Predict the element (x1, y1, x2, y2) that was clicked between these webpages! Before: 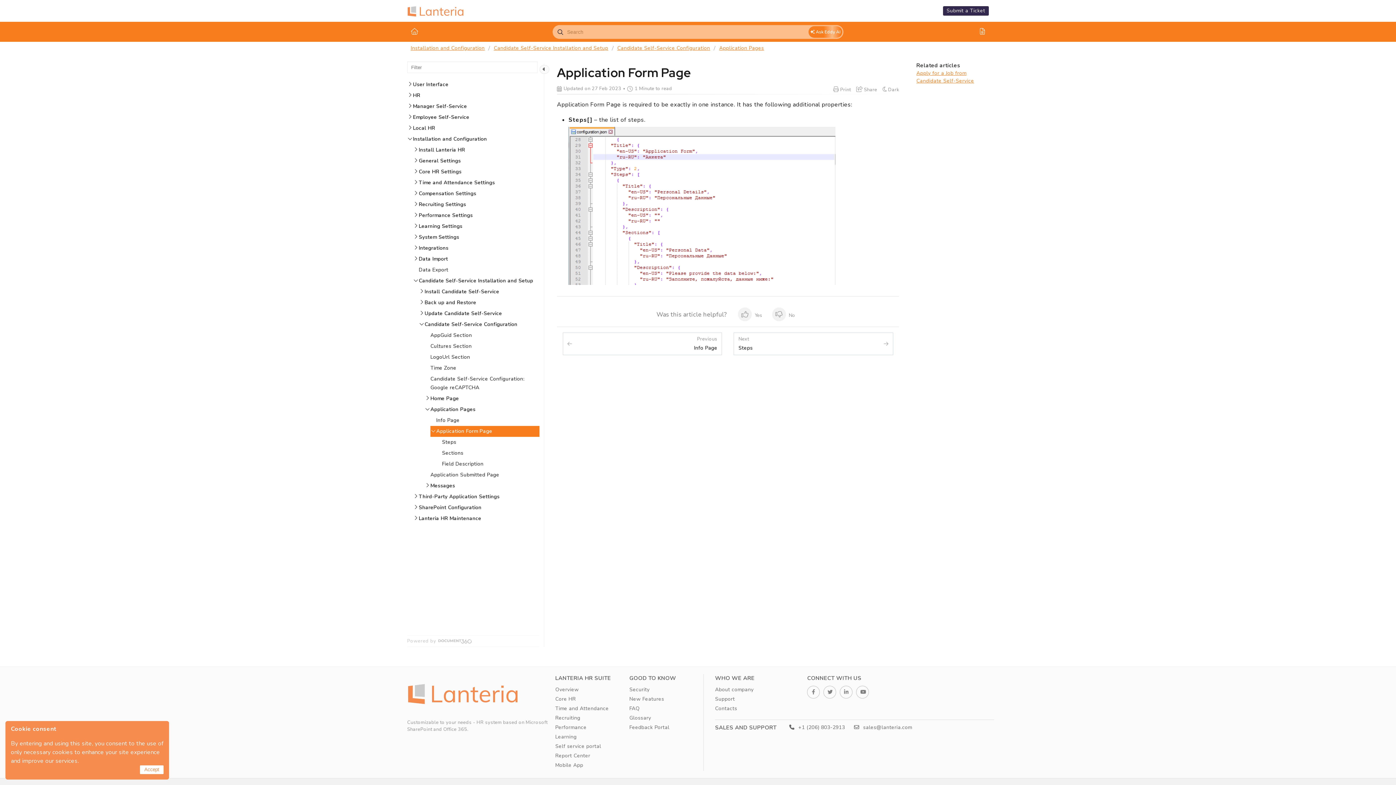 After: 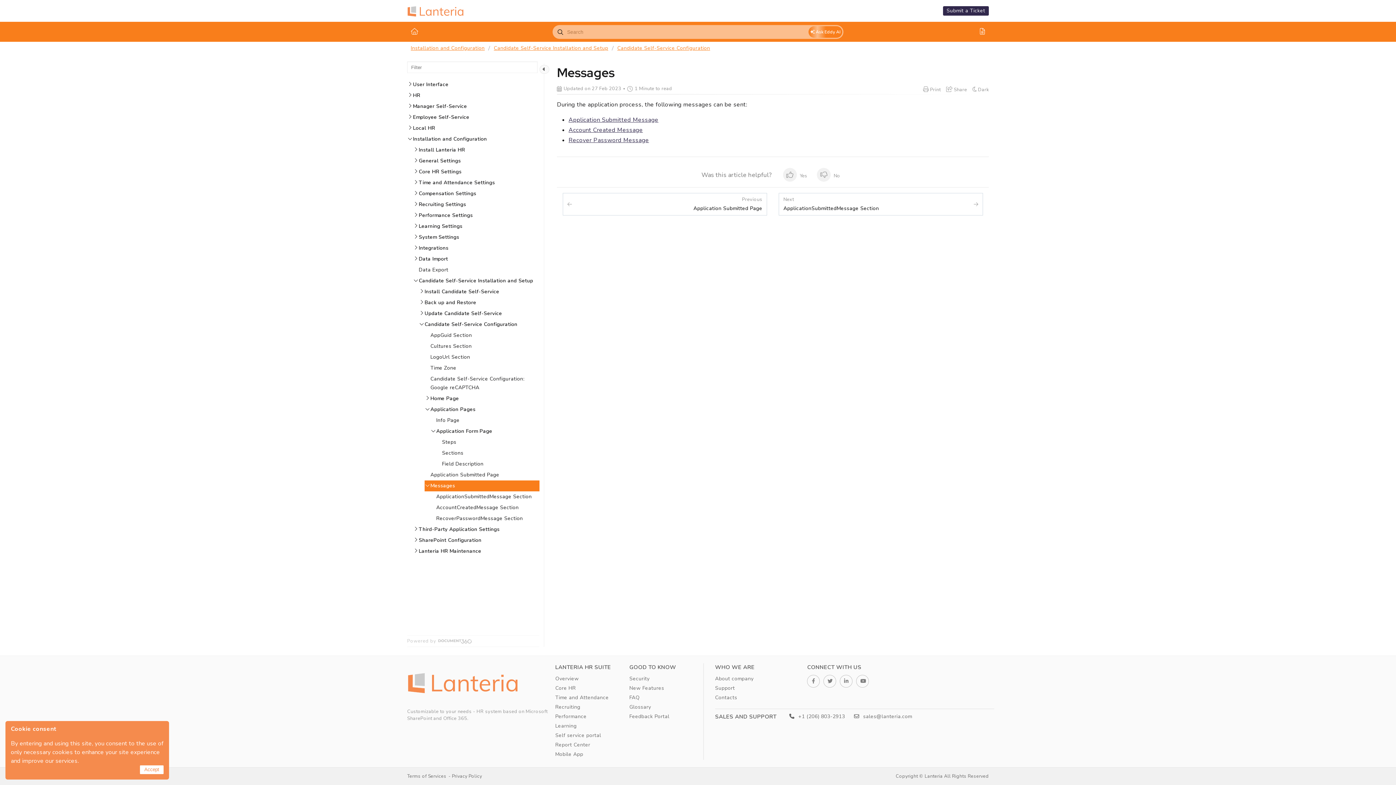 Action: bbox: (424, 480, 539, 491) label: Messages